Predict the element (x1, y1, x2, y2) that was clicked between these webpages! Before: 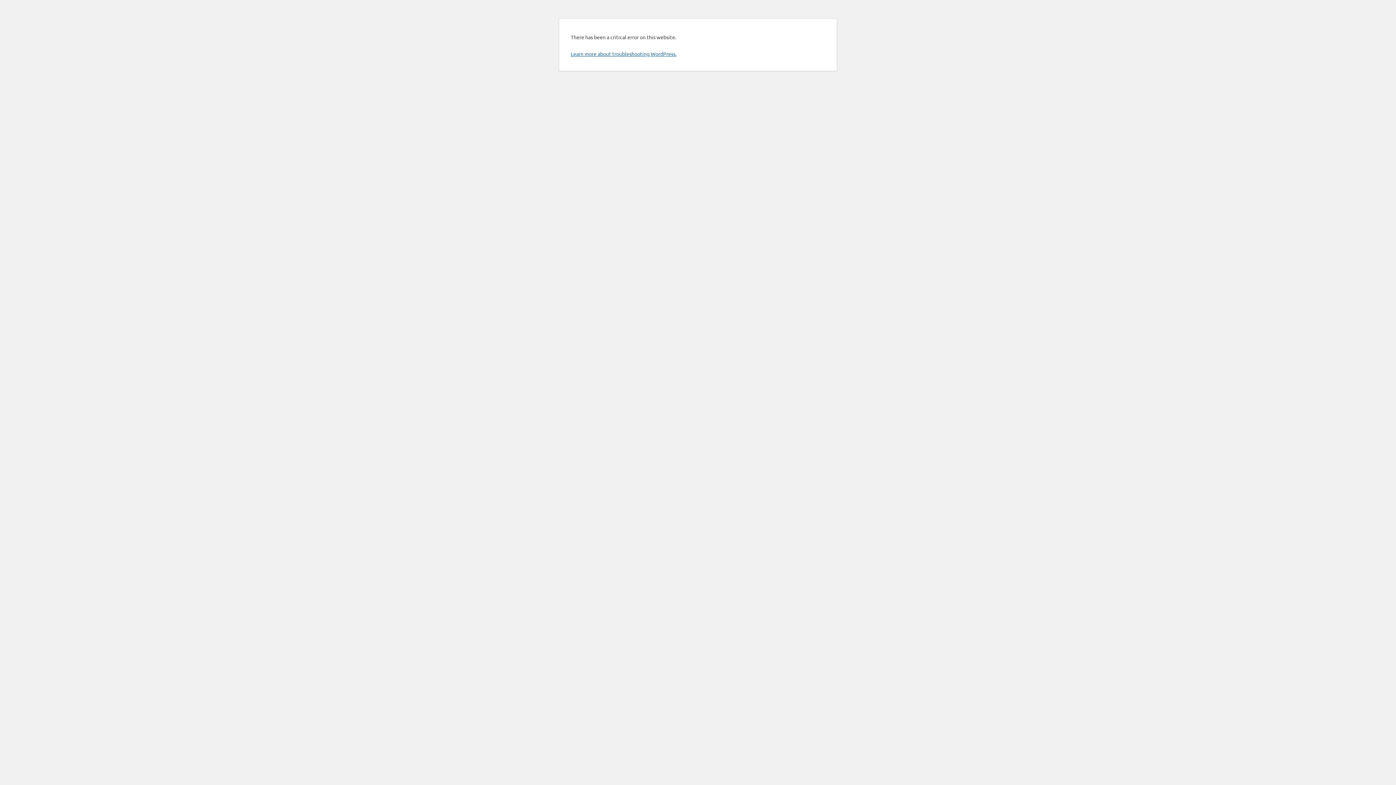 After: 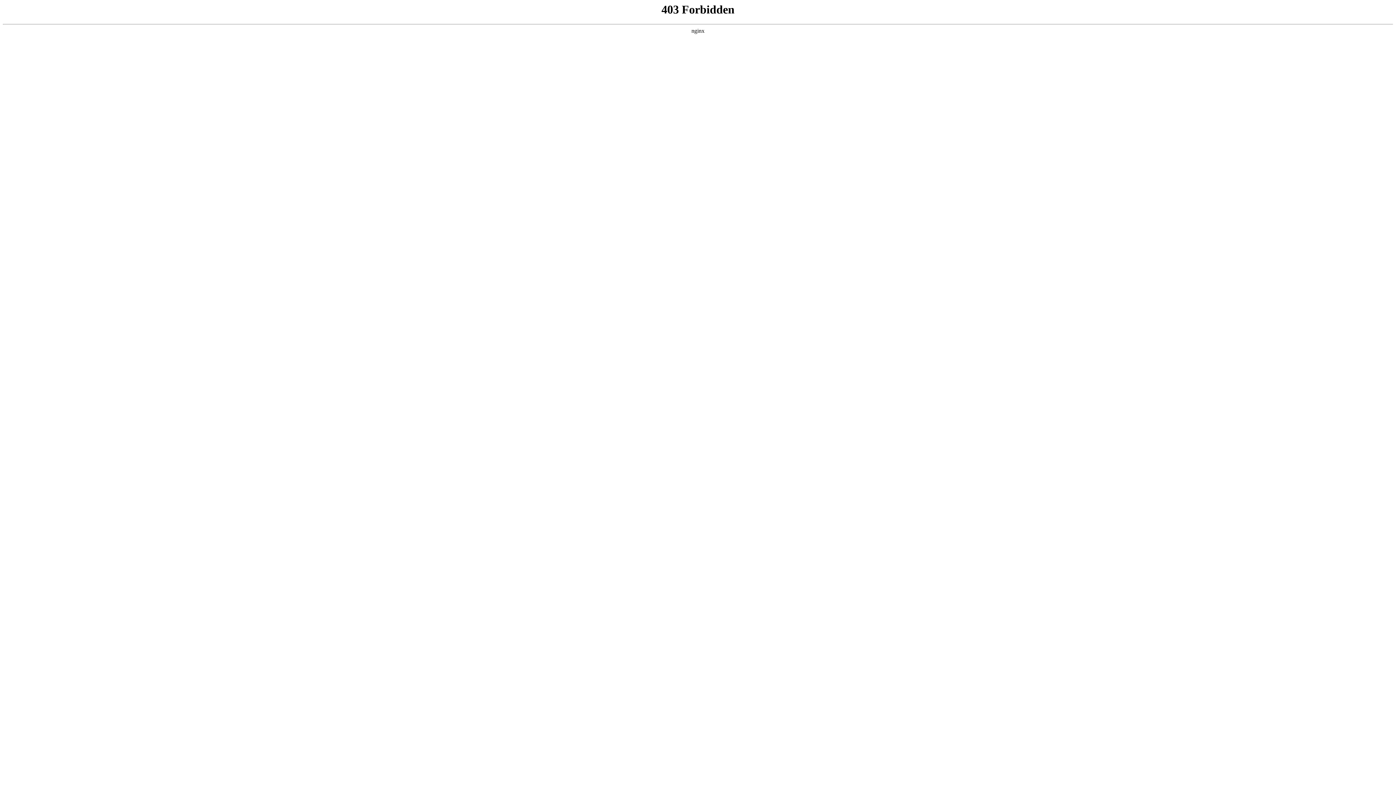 Action: label: Learn more about troubleshooting WordPress. bbox: (570, 50, 676, 57)